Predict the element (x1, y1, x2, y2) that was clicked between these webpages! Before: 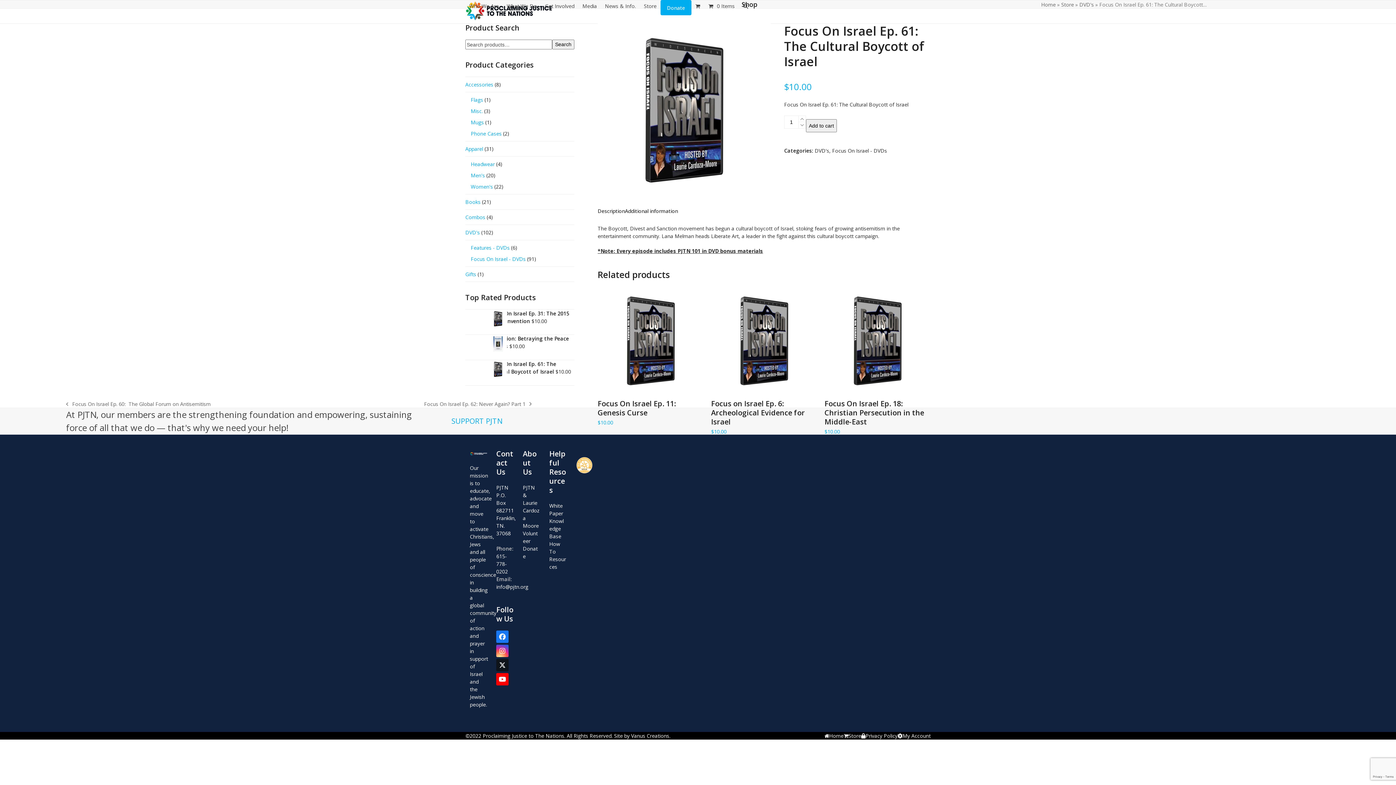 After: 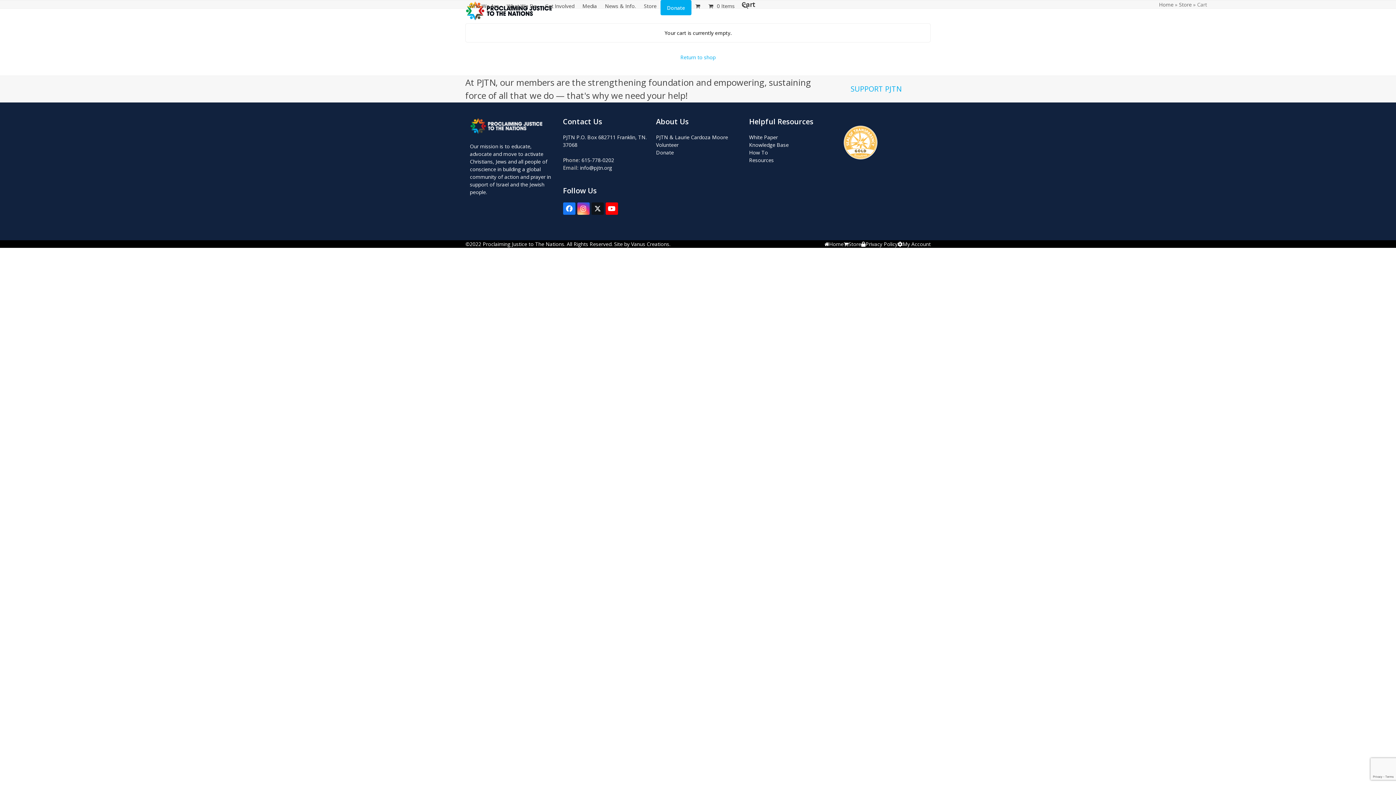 Action: bbox: (691, 0, 704, 12) label: Open shopping cart